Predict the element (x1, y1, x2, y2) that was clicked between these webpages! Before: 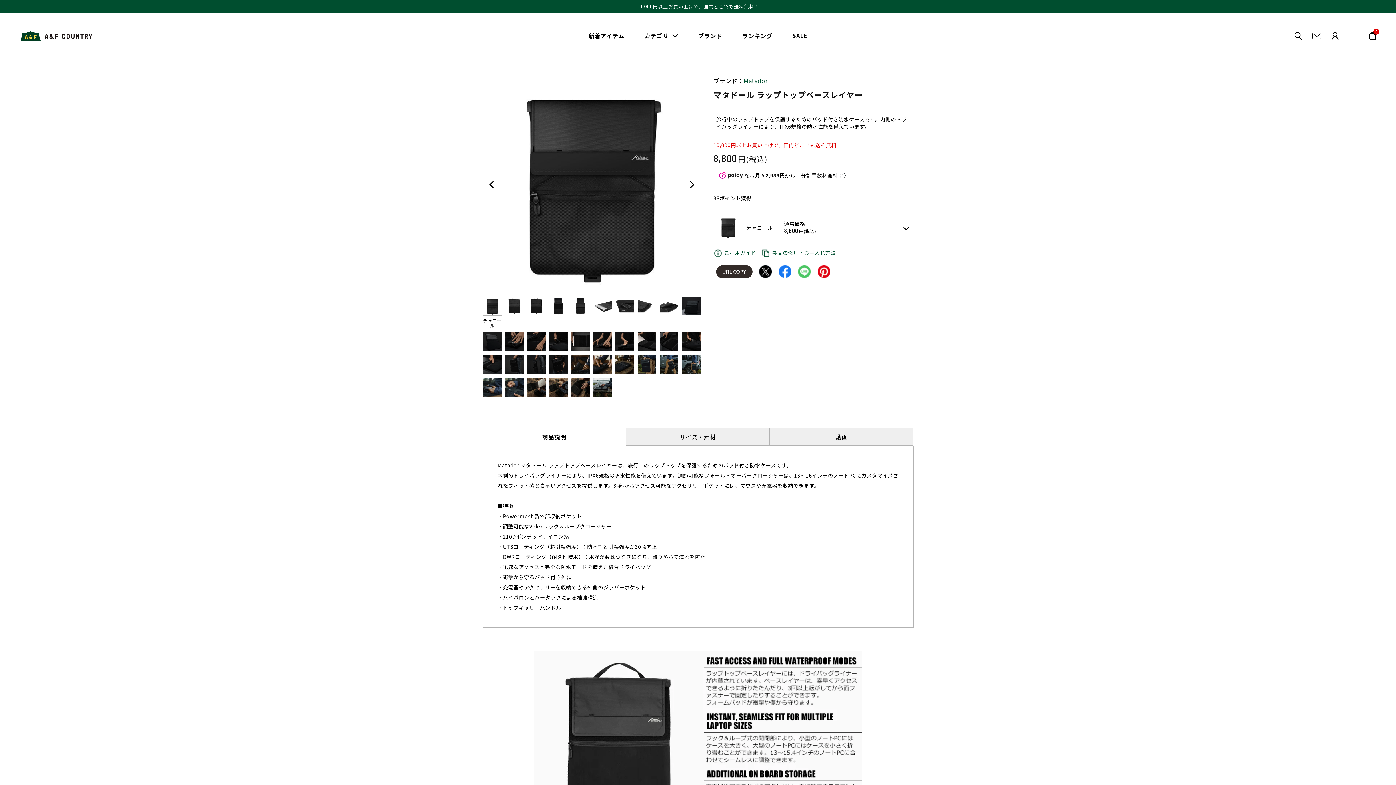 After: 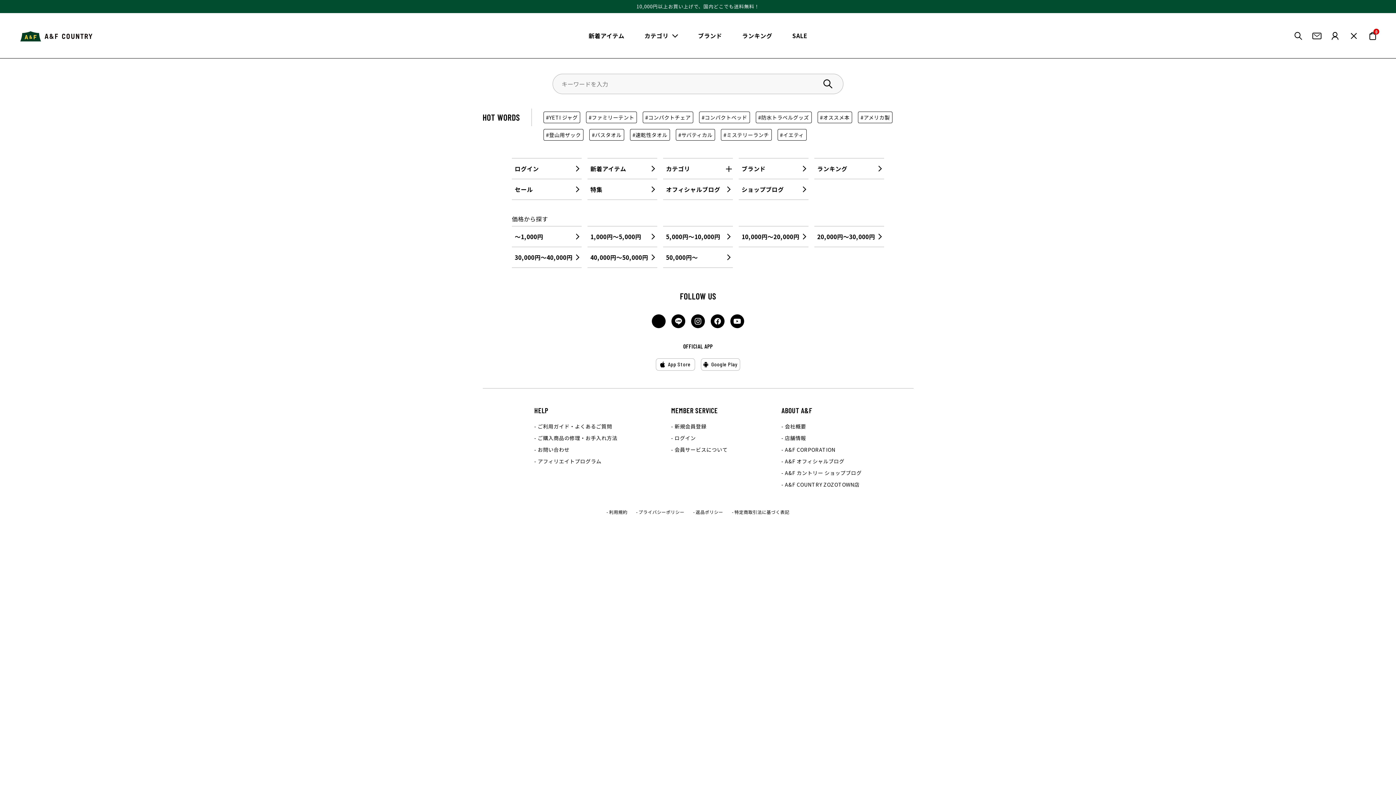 Action: bbox: (1350, 32, 1358, 40) label: メニュー